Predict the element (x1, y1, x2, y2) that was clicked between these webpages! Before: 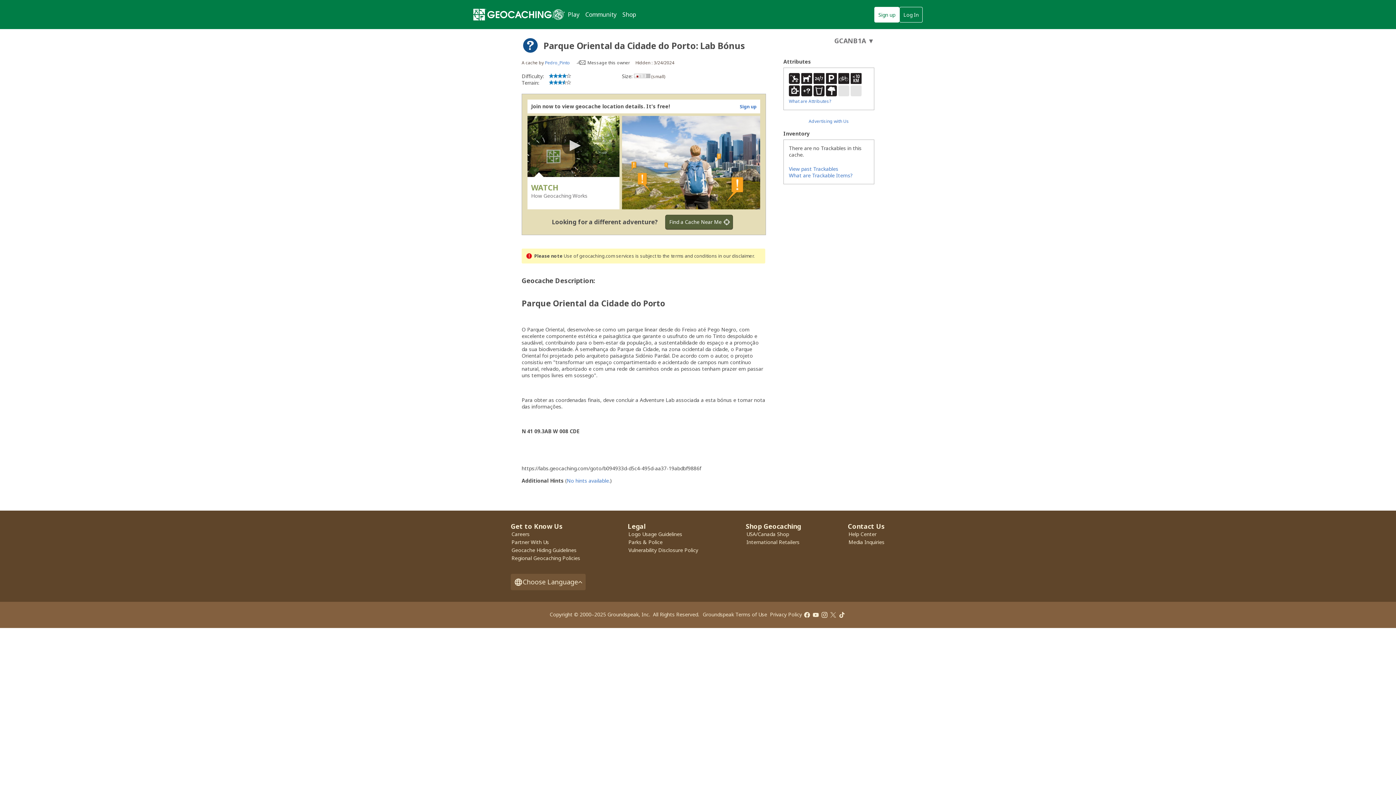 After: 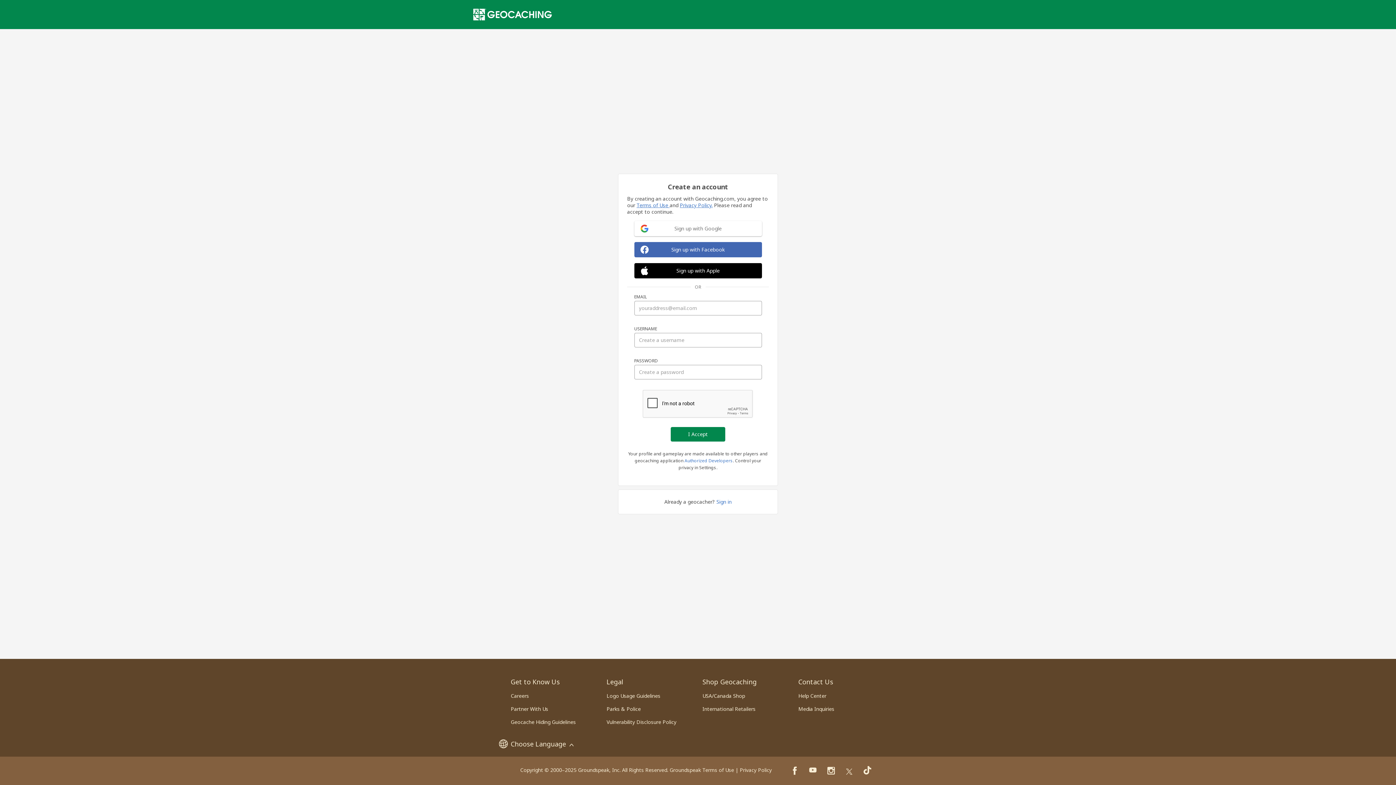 Action: bbox: (740, 103, 756, 109) label: Sign up